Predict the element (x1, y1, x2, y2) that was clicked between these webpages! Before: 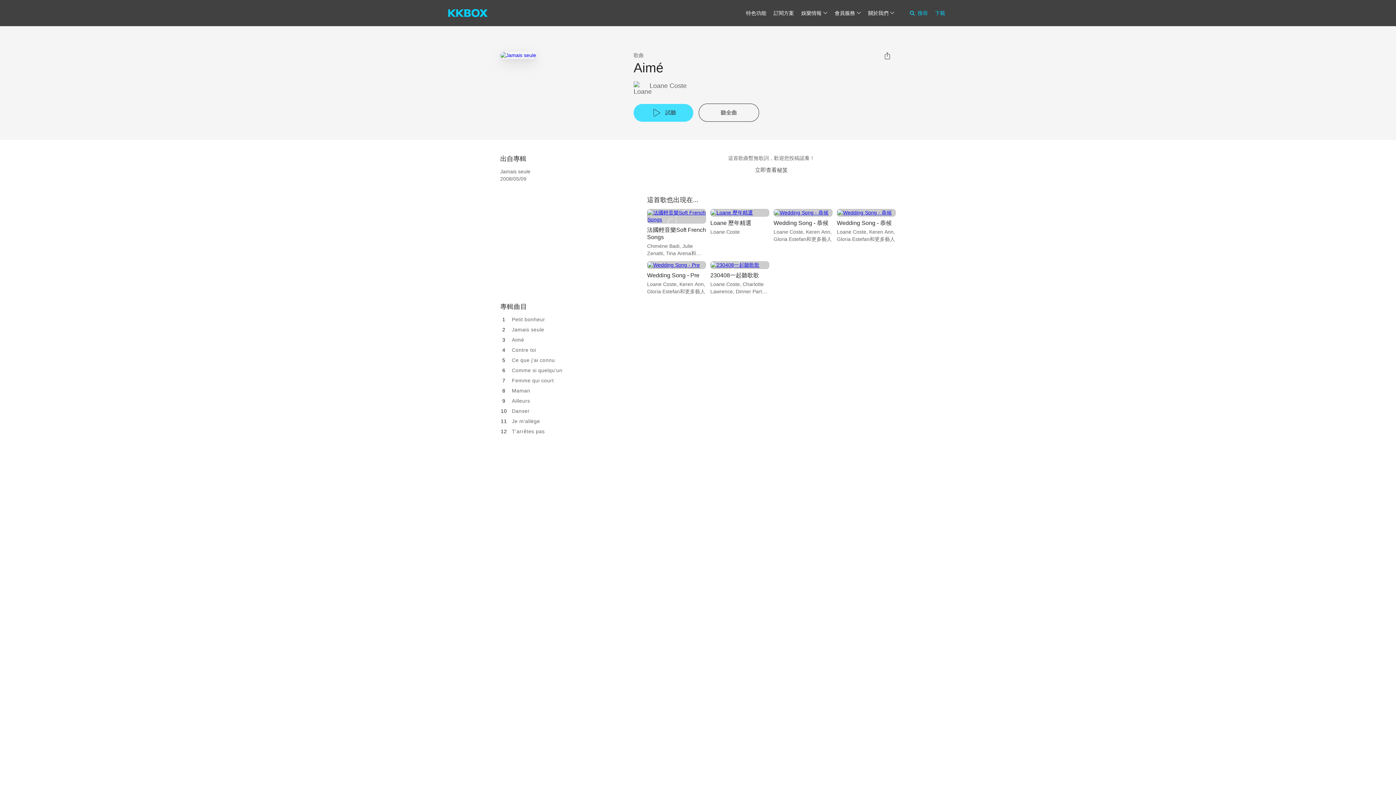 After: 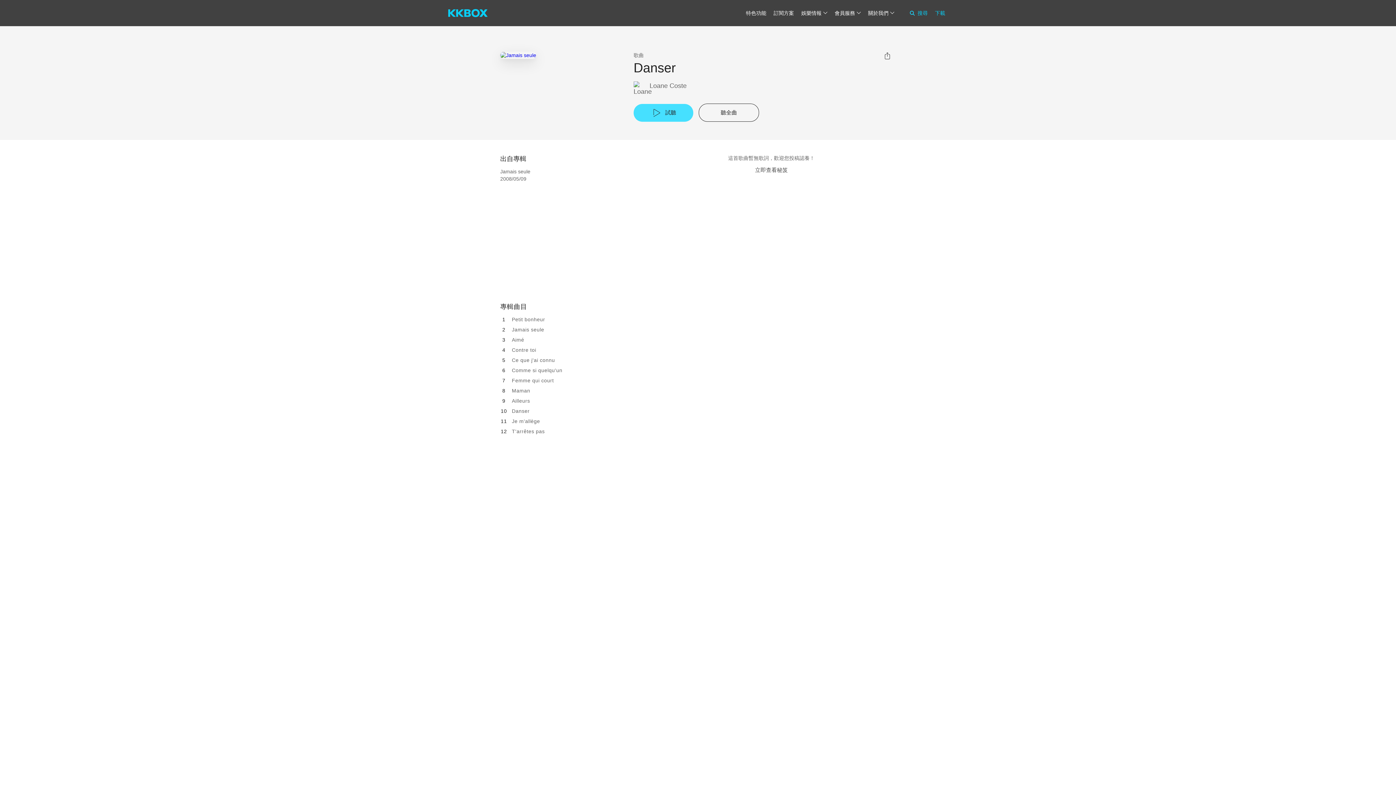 Action: label: Danser bbox: (512, 408, 529, 414)